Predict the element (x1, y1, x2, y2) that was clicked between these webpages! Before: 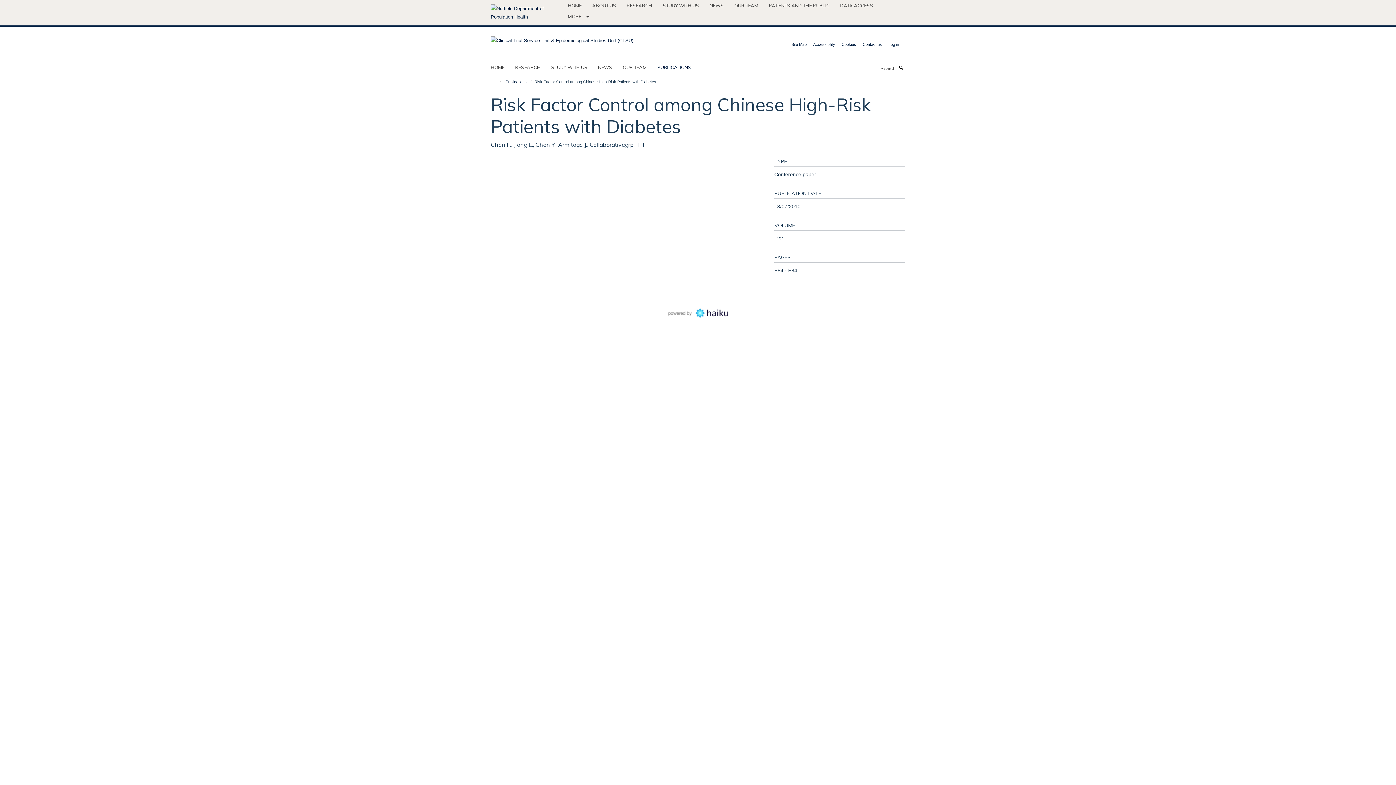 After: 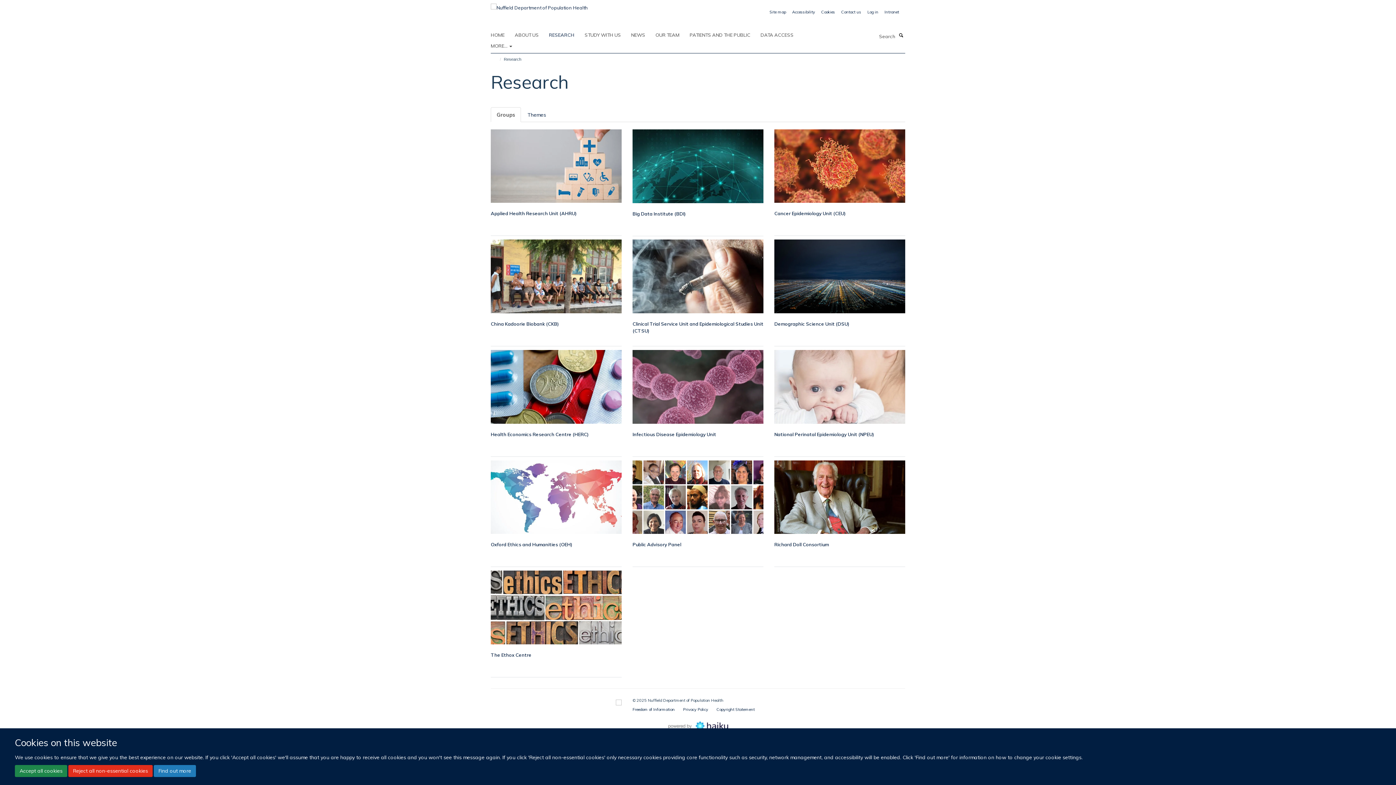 Action: bbox: (626, 0, 661, 10) label: RESEARCH